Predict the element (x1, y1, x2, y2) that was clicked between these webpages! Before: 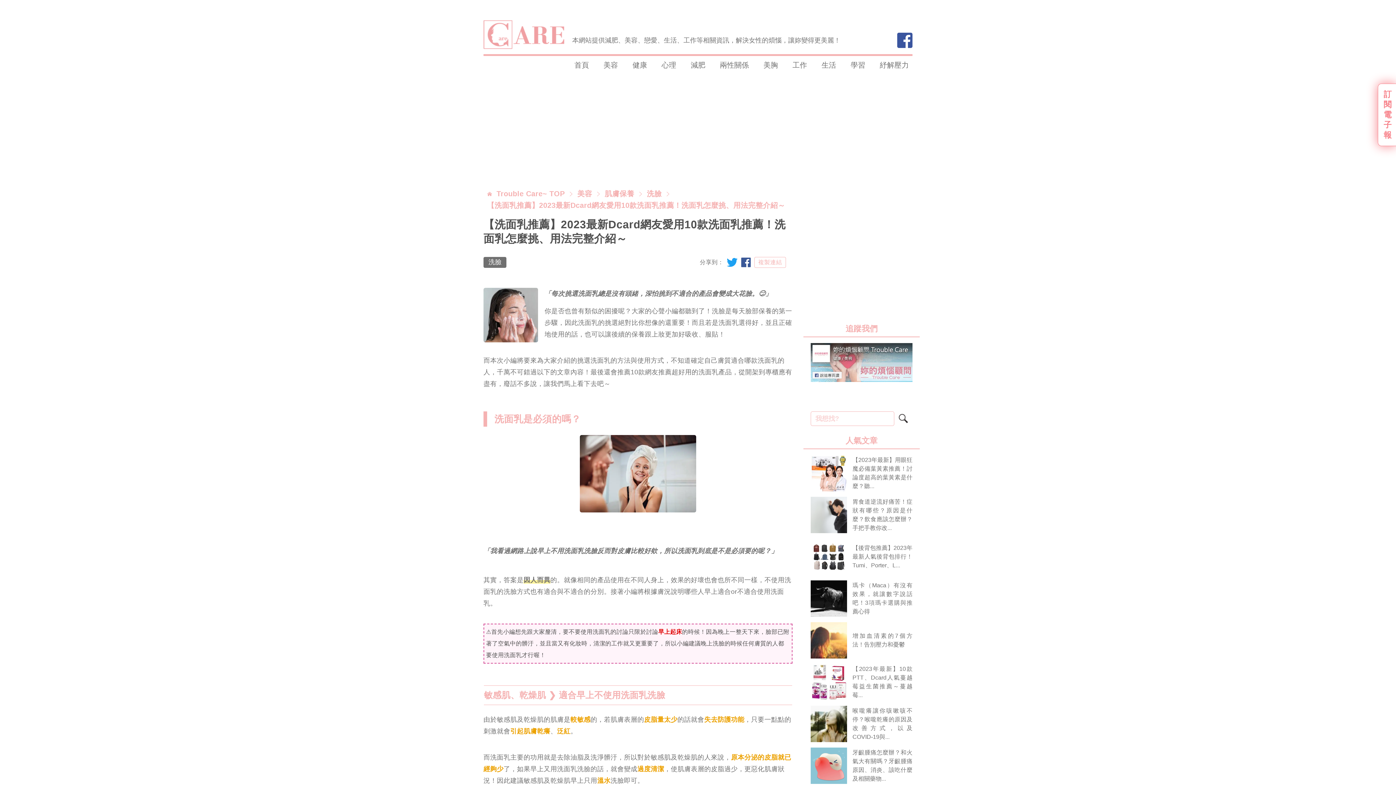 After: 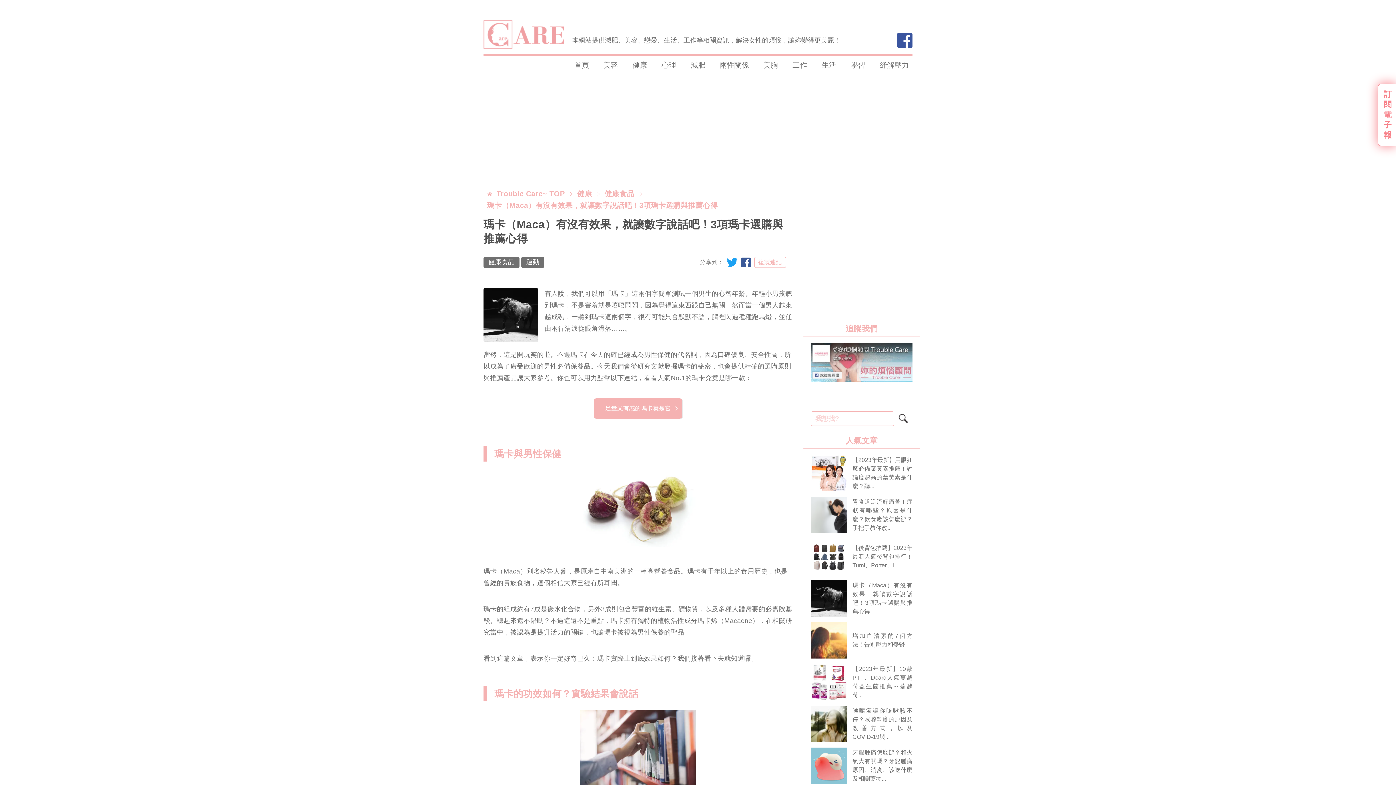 Action: bbox: (810, 580, 847, 617)